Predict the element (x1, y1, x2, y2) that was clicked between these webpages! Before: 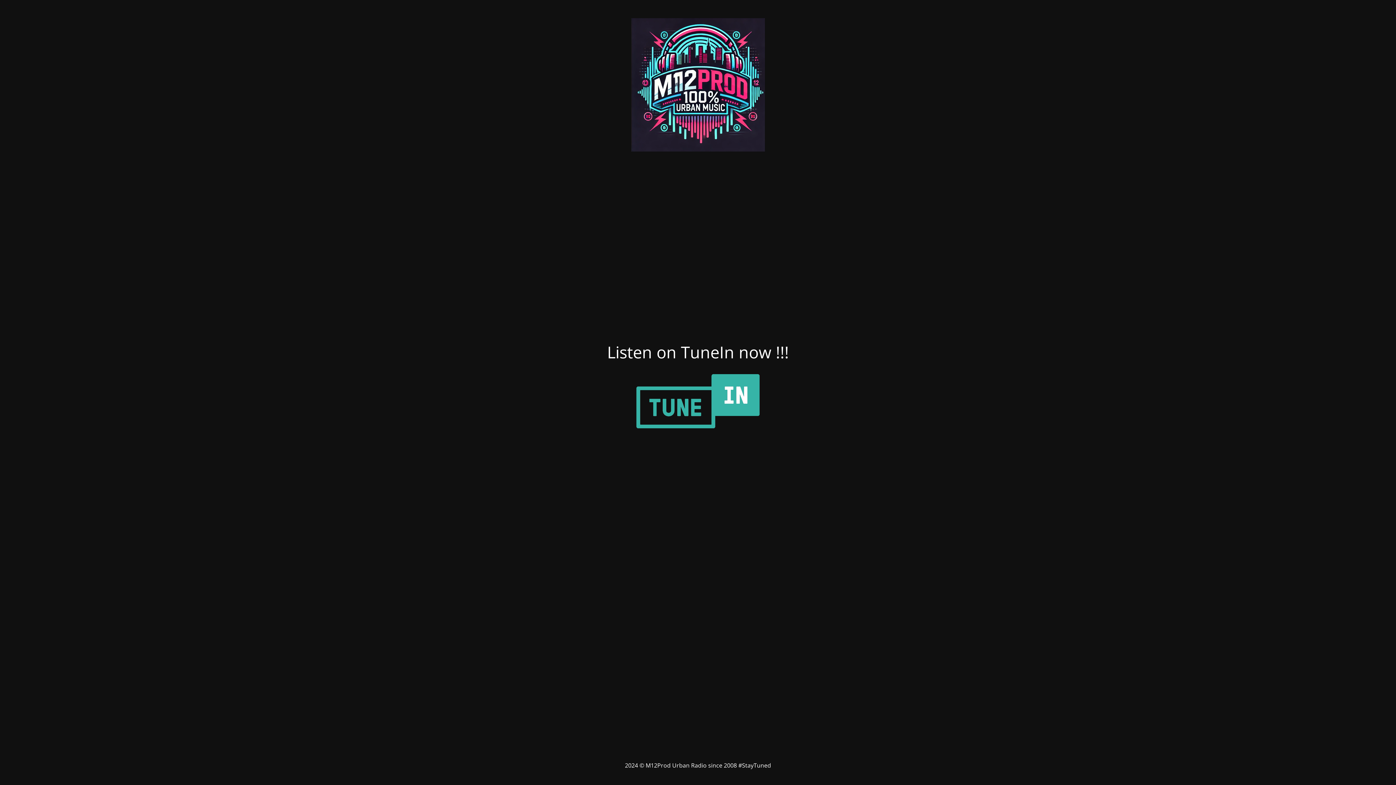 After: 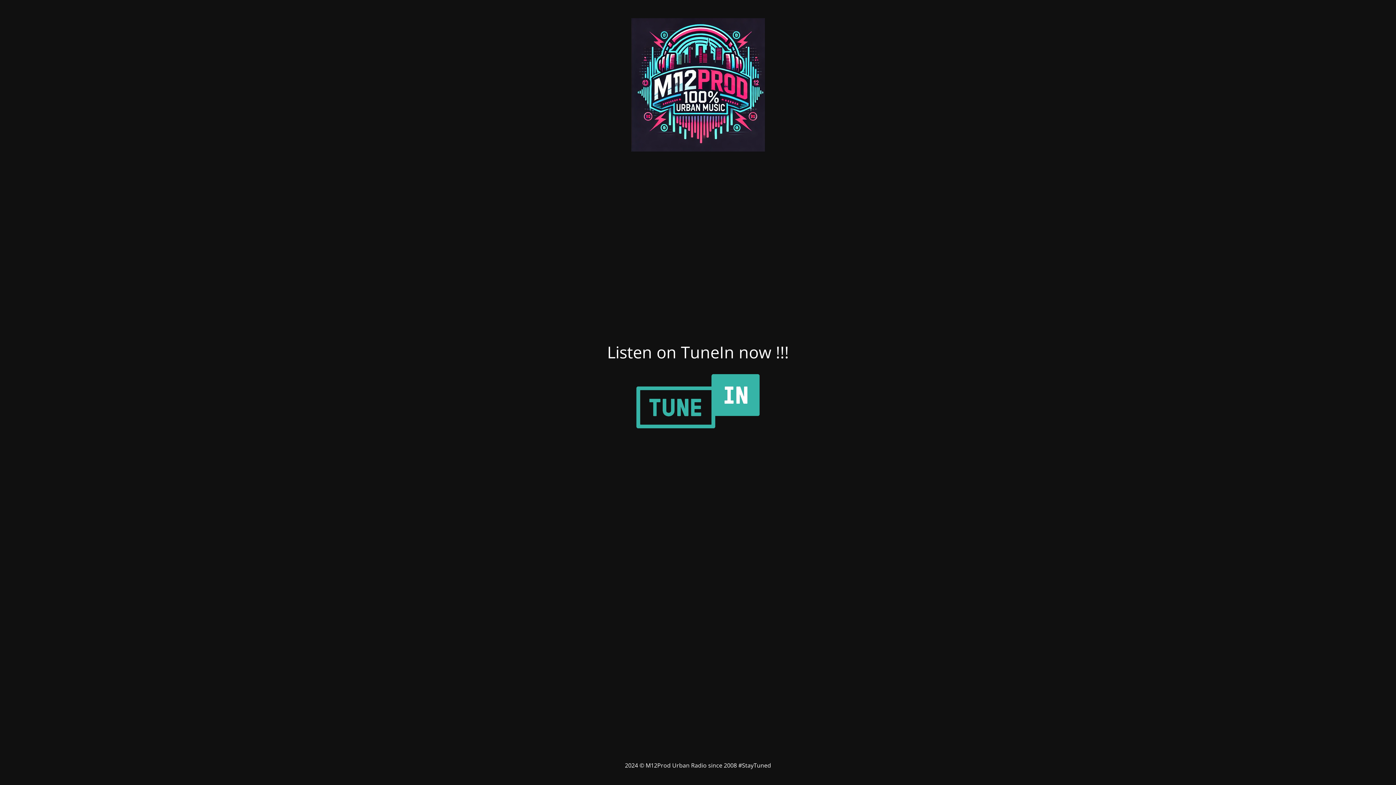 Action: bbox: (621, 434, 774, 440)